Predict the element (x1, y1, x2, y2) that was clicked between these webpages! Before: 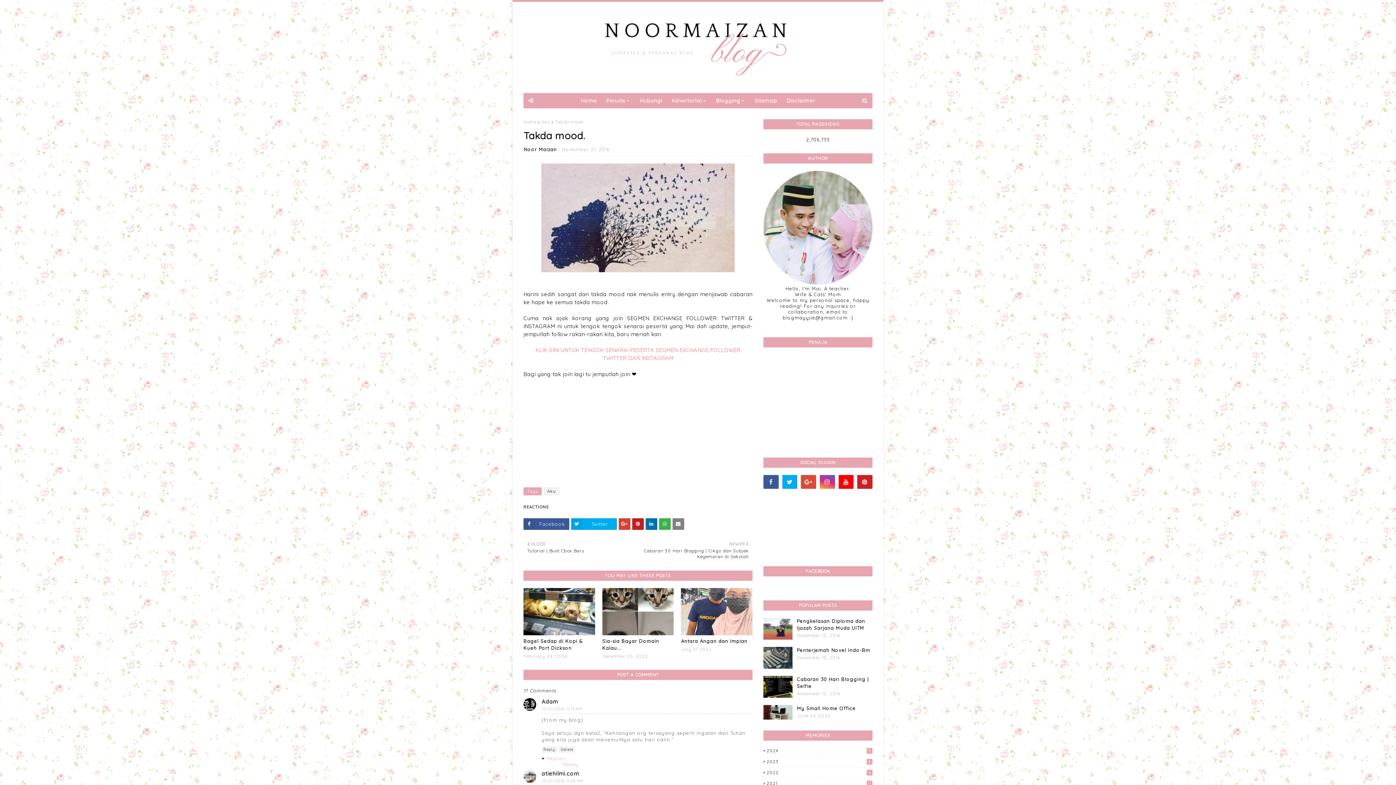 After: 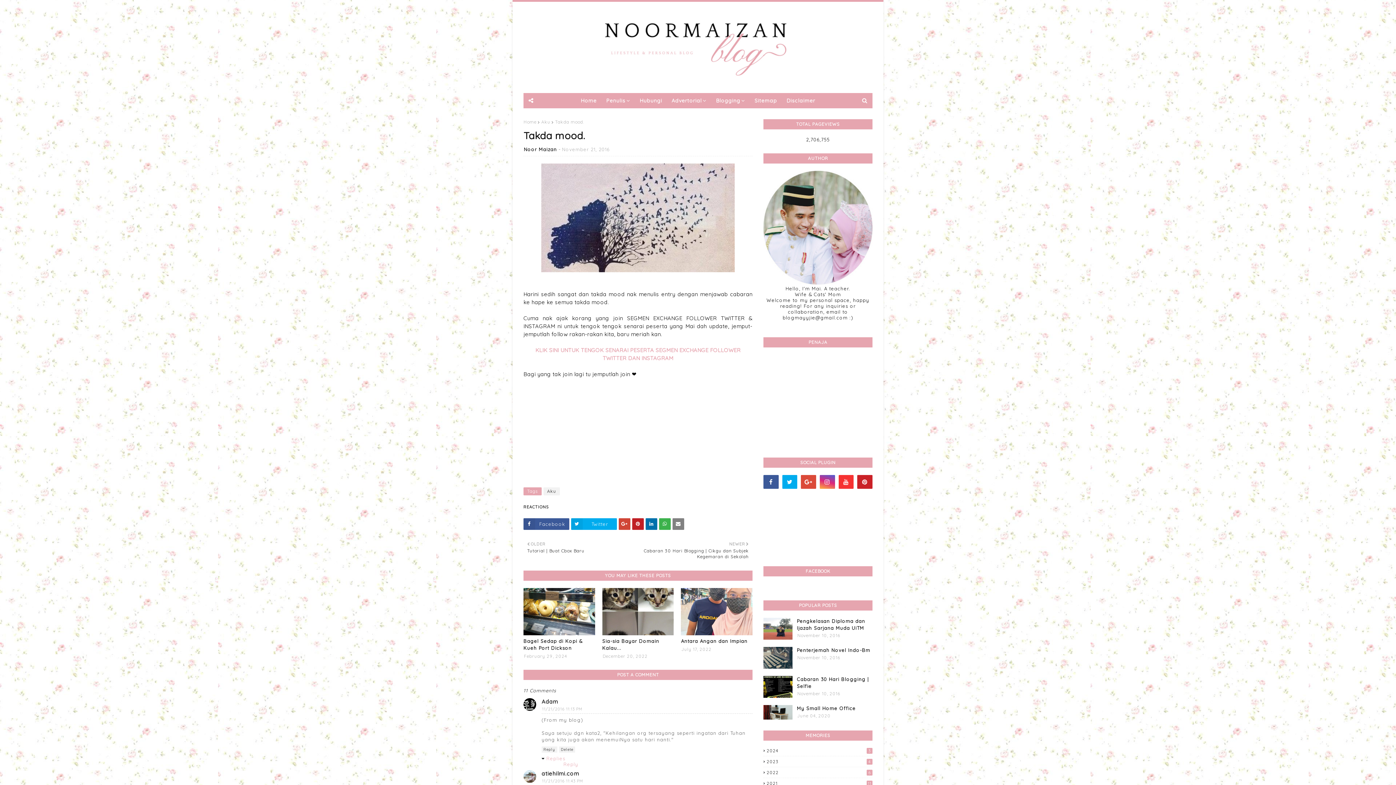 Action: bbox: (838, 475, 853, 489)